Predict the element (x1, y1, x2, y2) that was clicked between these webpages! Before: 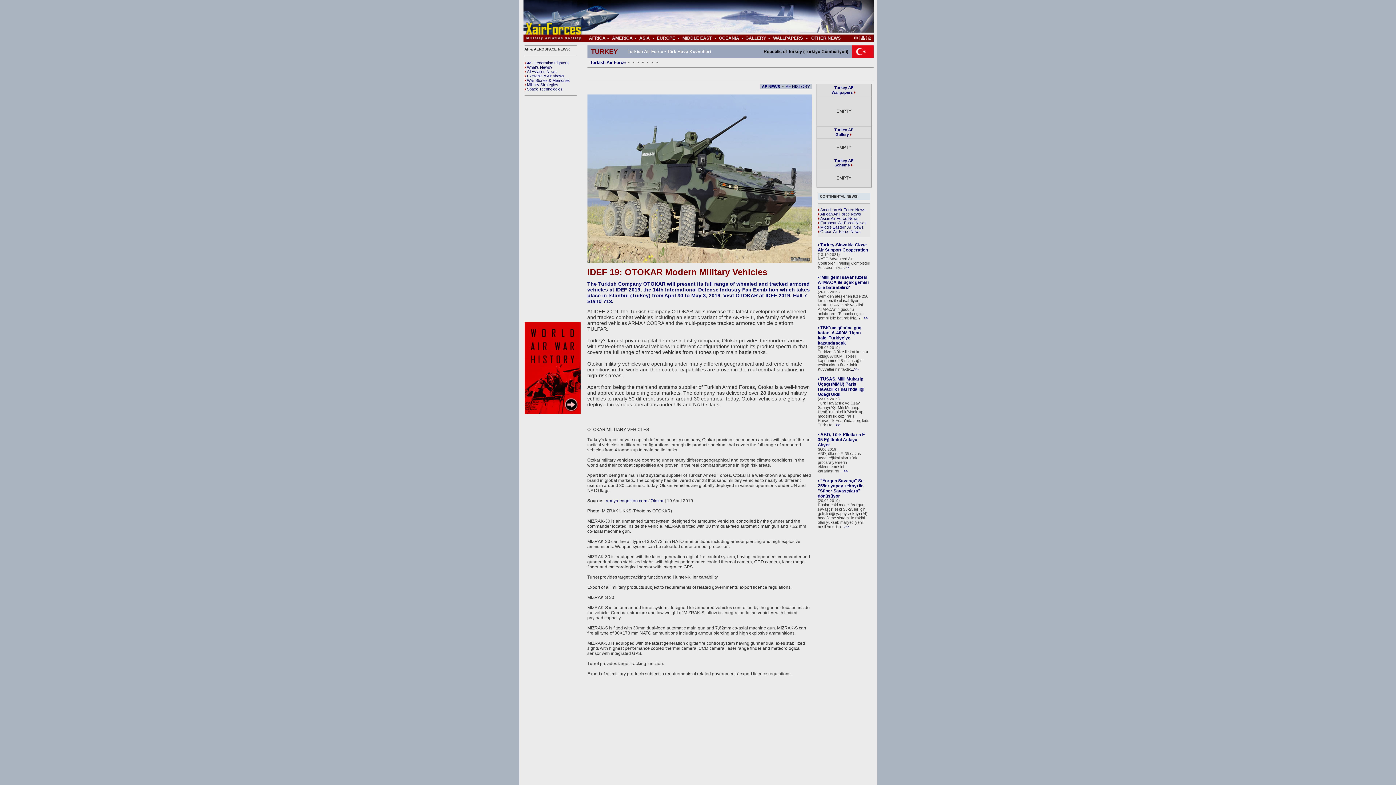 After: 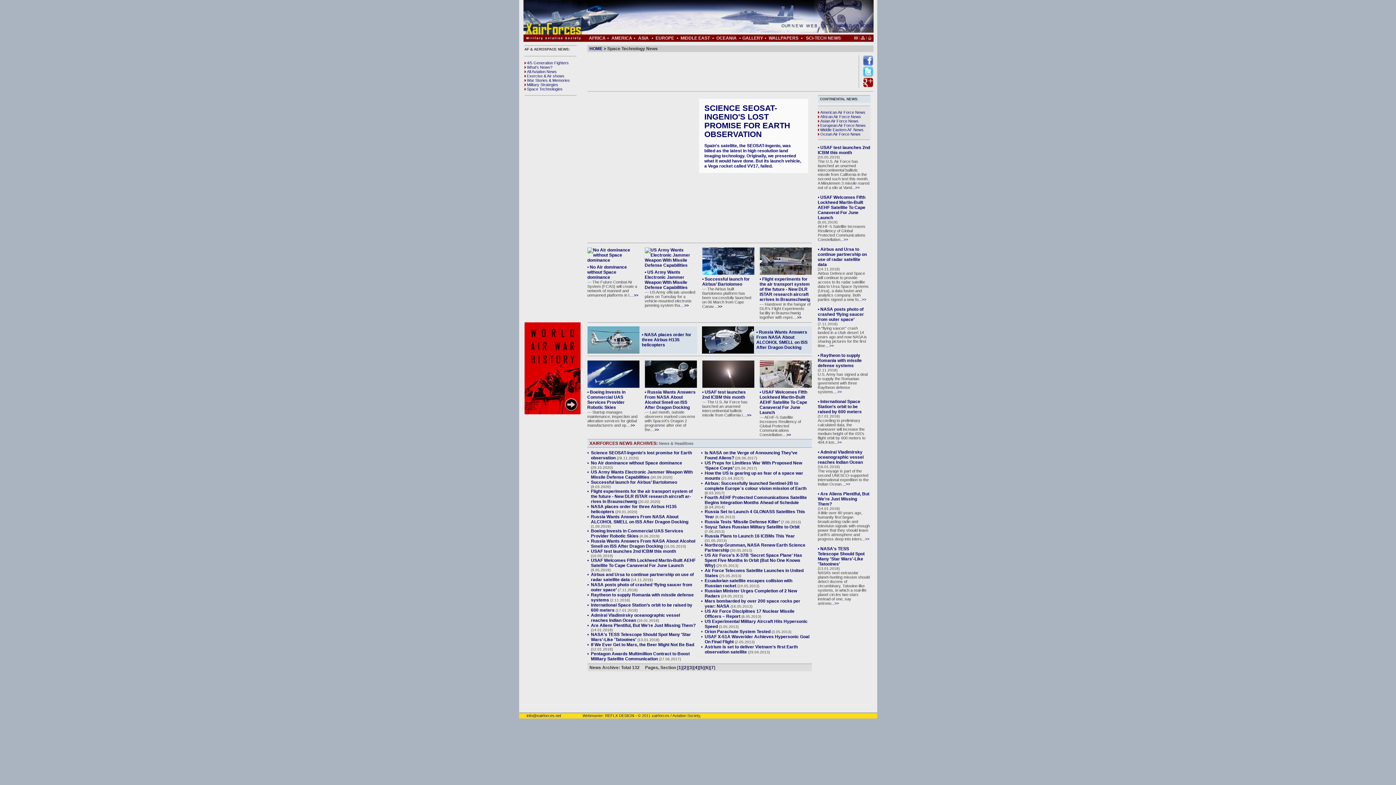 Action: label: Space Technologies bbox: (524, 86, 562, 91)